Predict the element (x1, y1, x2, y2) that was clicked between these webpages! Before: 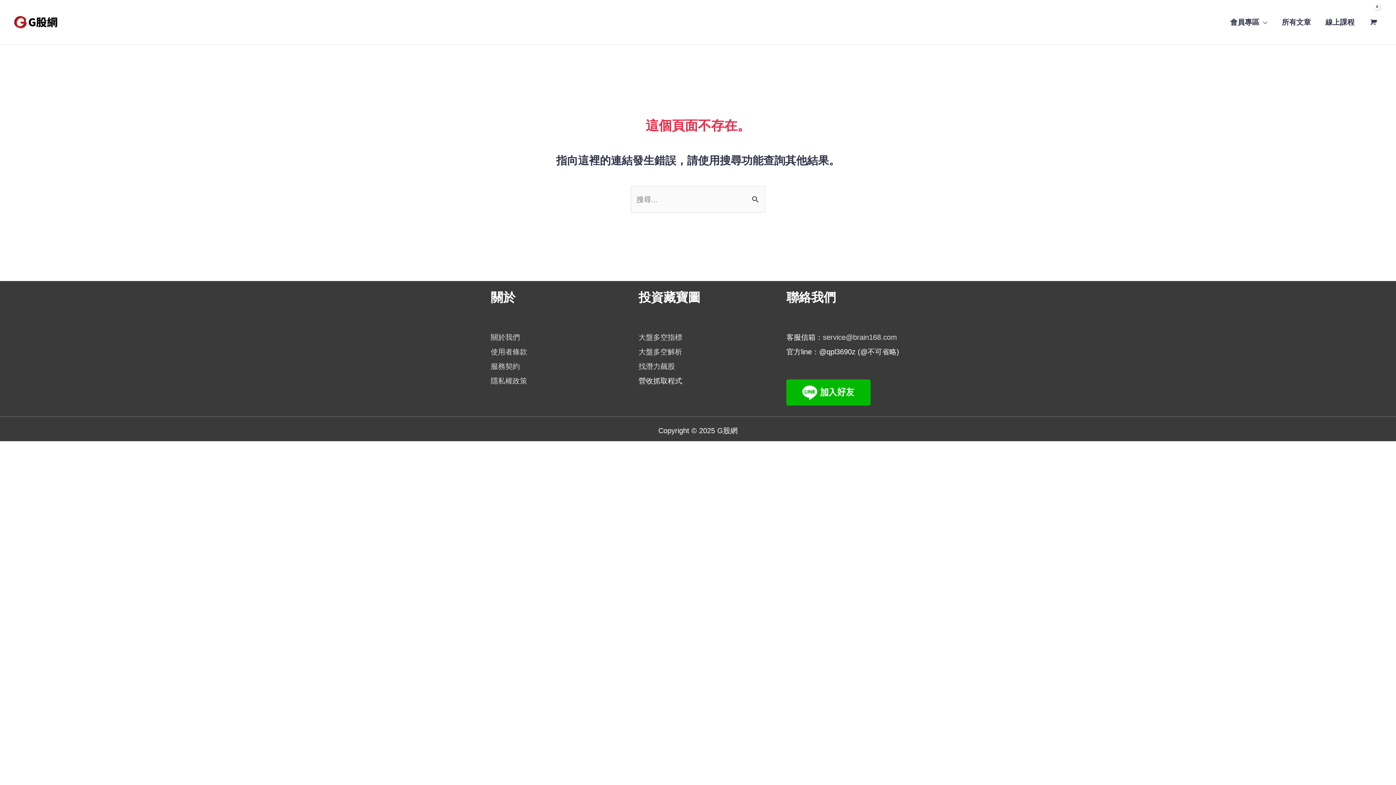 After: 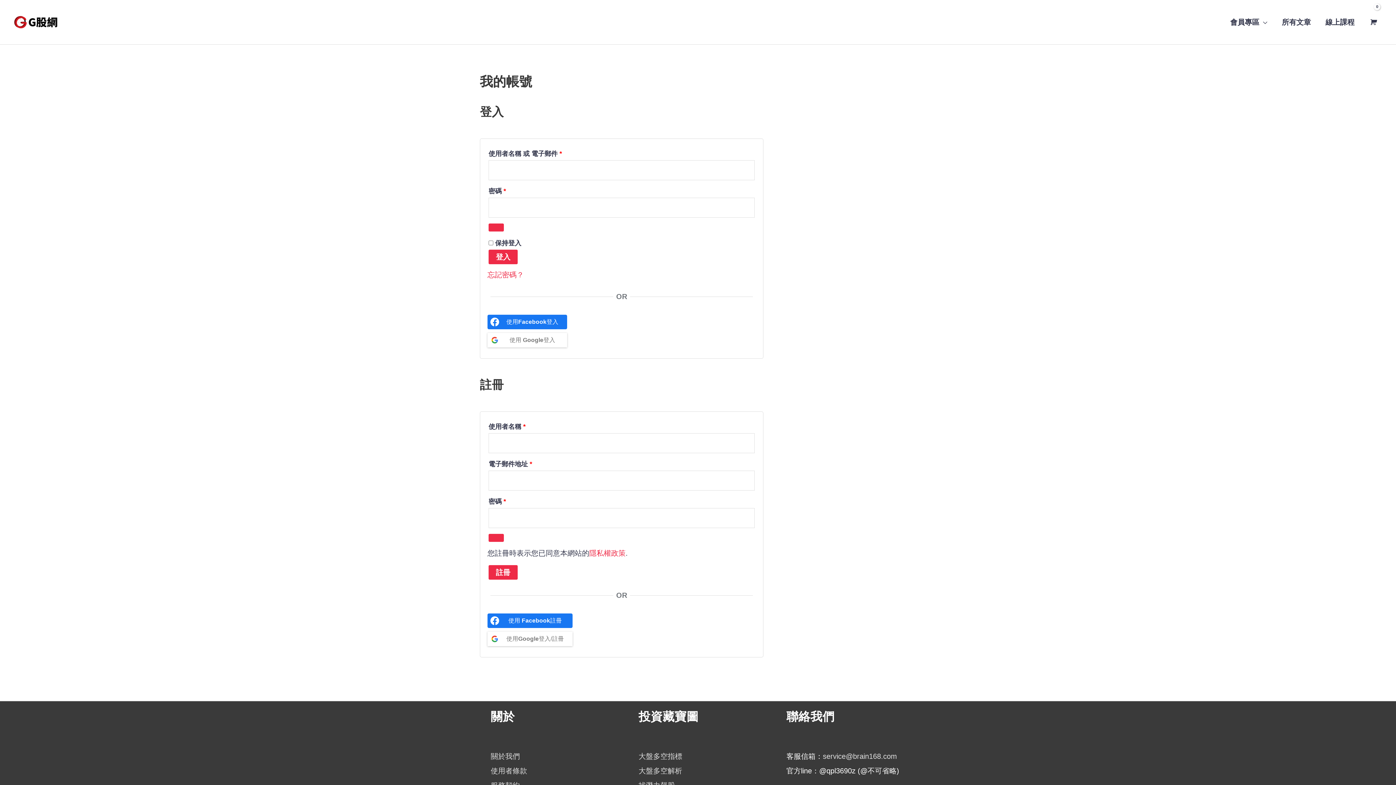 Action: bbox: (1223, 7, 1274, 36) label: 會員專區